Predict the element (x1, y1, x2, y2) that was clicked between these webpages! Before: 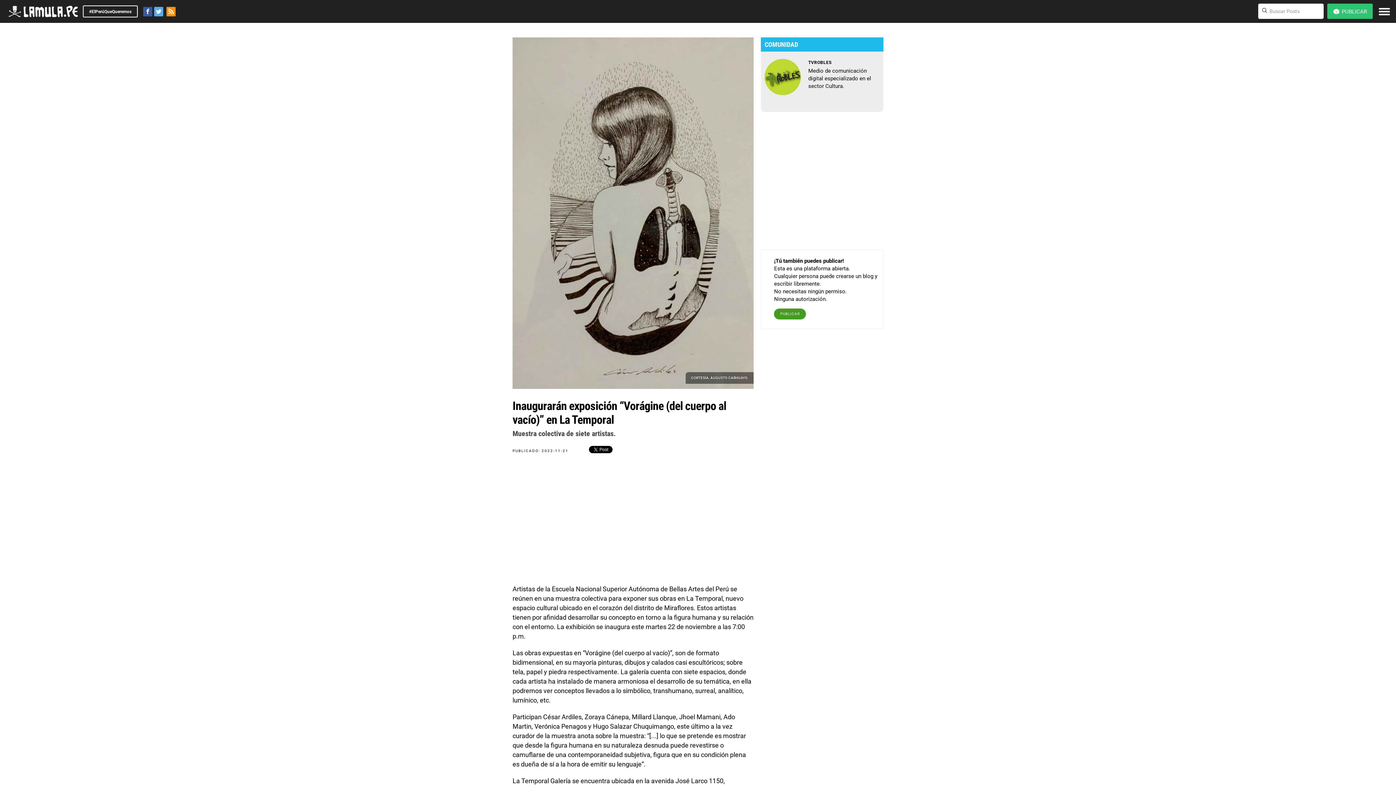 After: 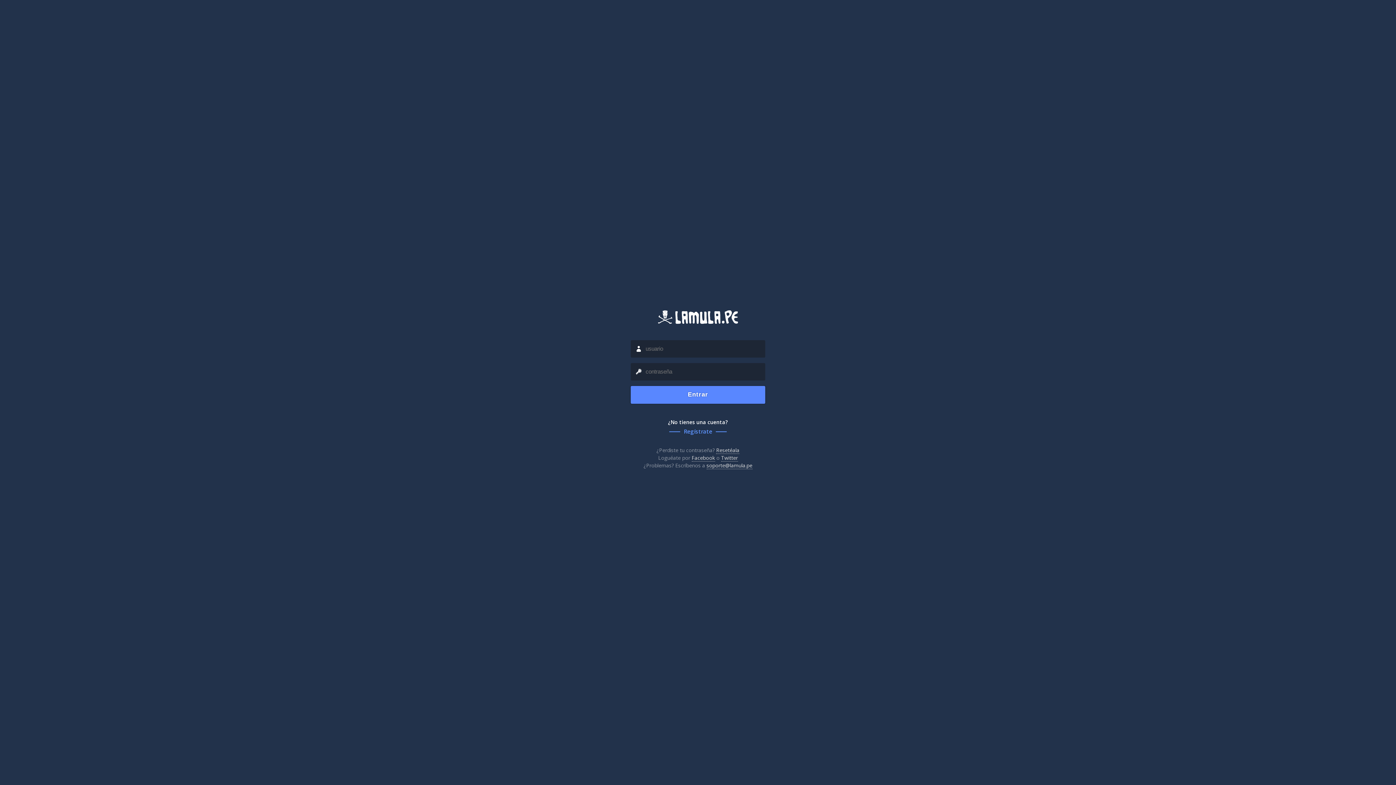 Action: label: PUBLICAR bbox: (774, 308, 806, 319)